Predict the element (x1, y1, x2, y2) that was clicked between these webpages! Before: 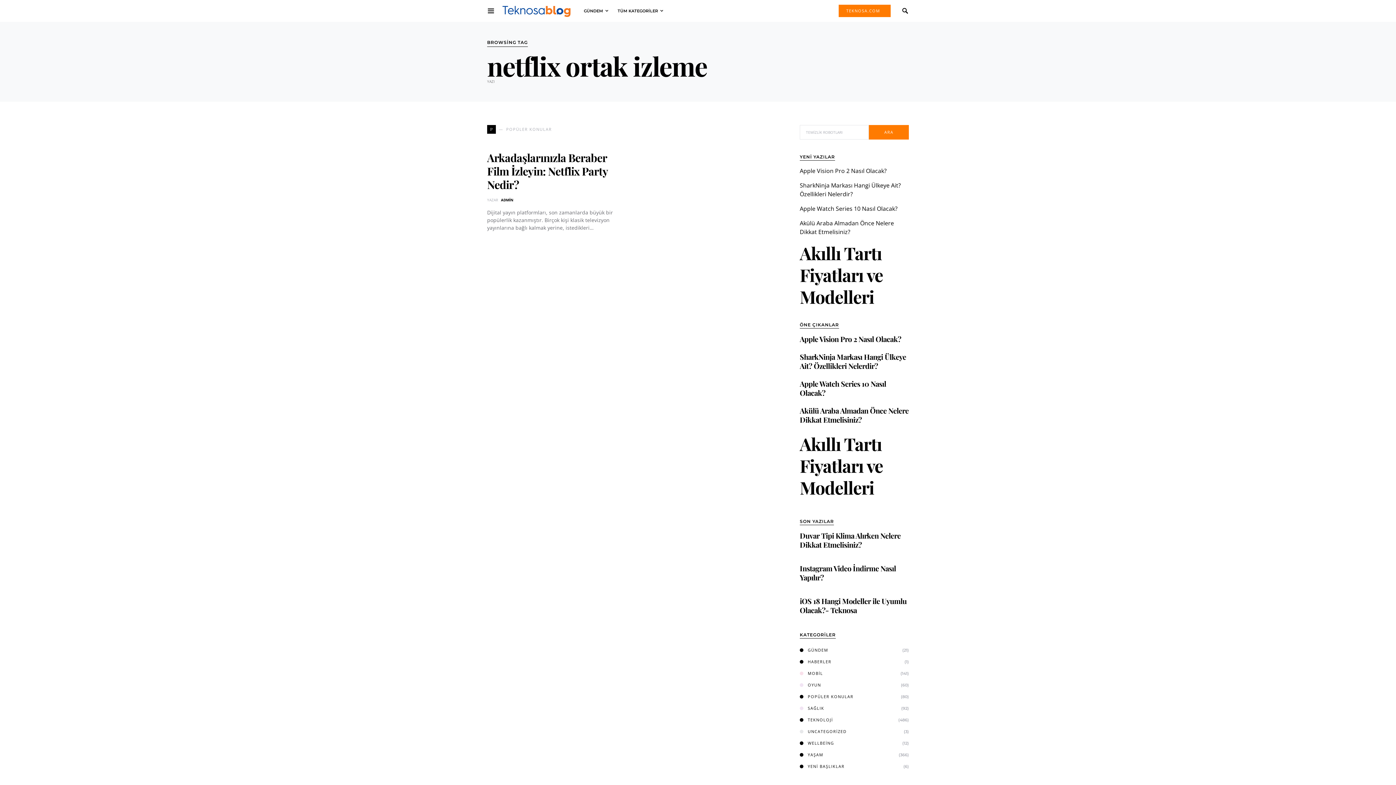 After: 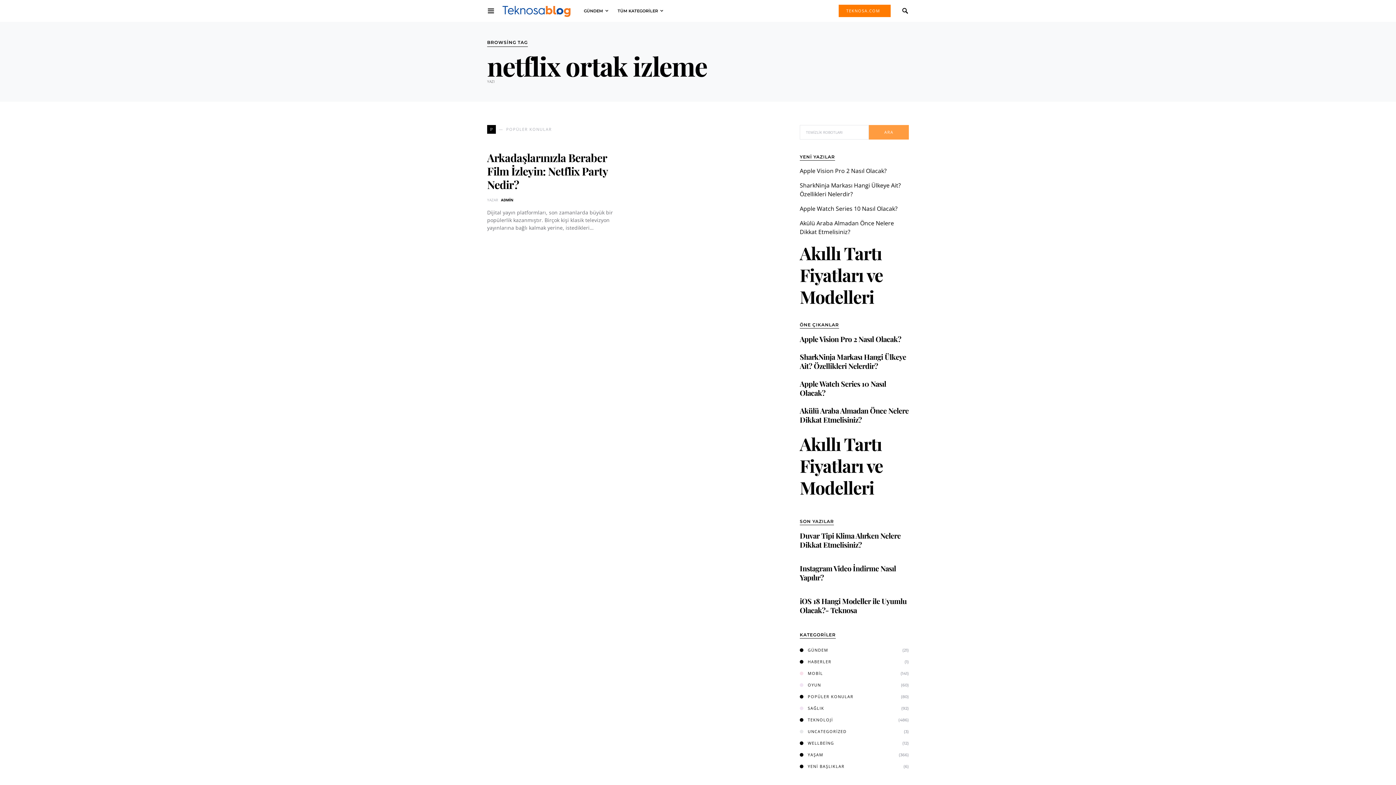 Action: bbox: (869, 125, 909, 139) label: ARA